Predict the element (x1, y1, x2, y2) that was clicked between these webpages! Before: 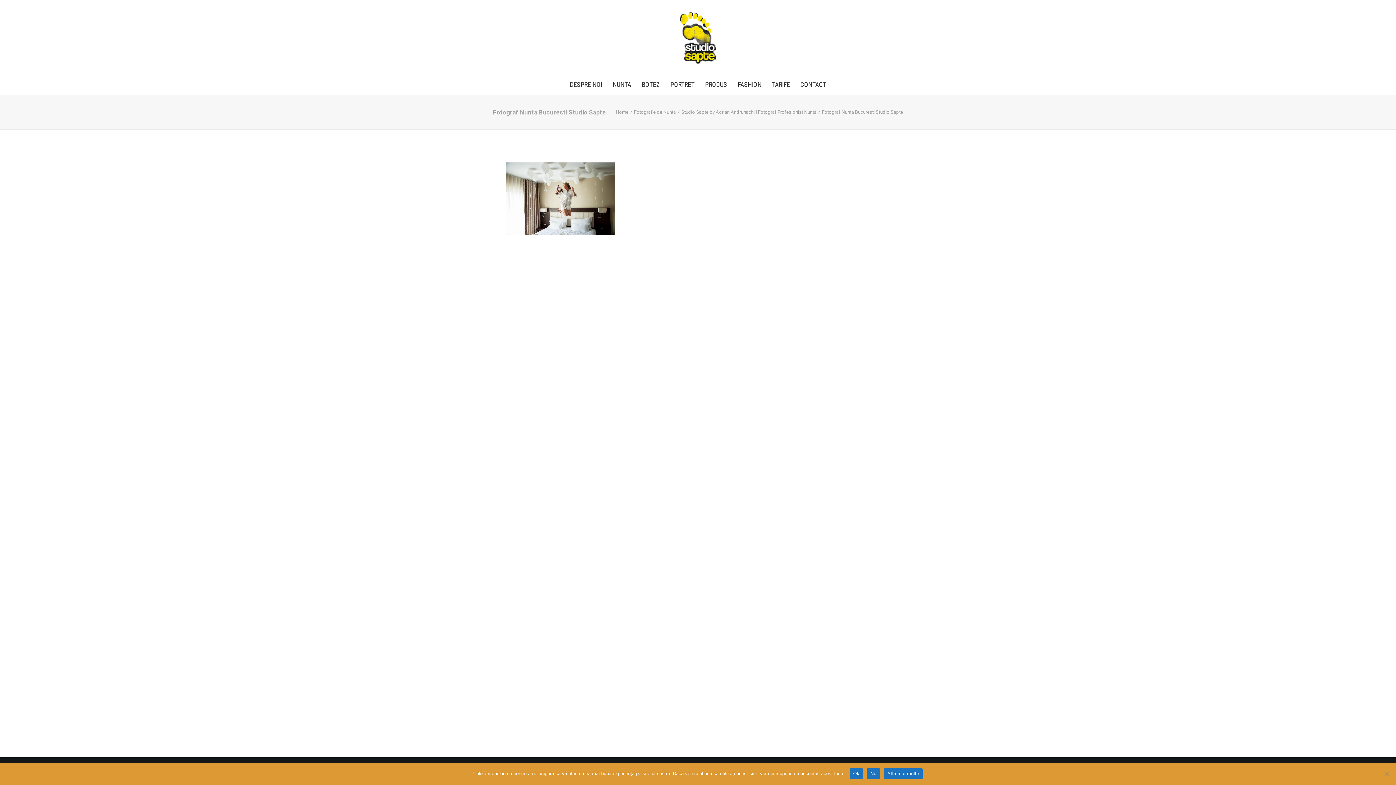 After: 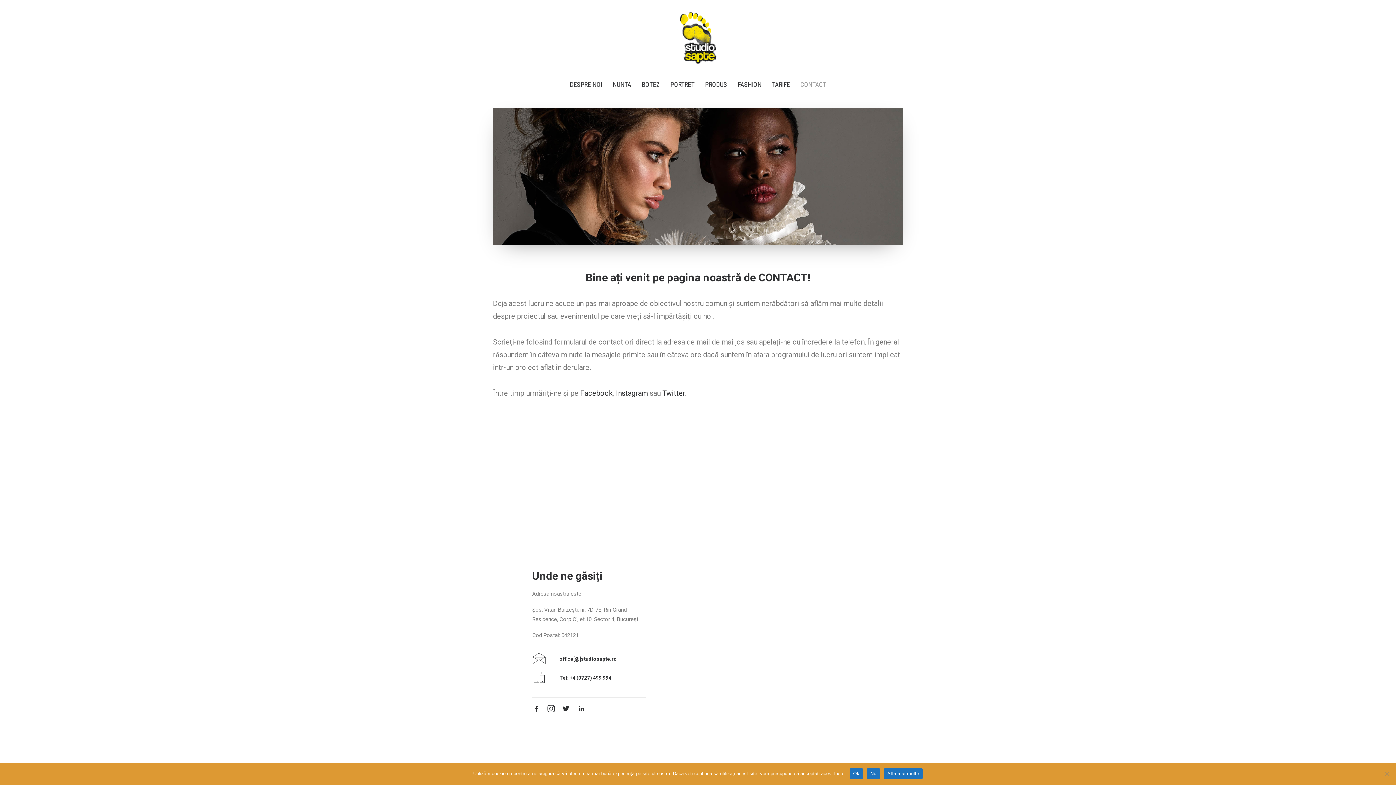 Action: label: CONTACT bbox: (795, 74, 826, 94)